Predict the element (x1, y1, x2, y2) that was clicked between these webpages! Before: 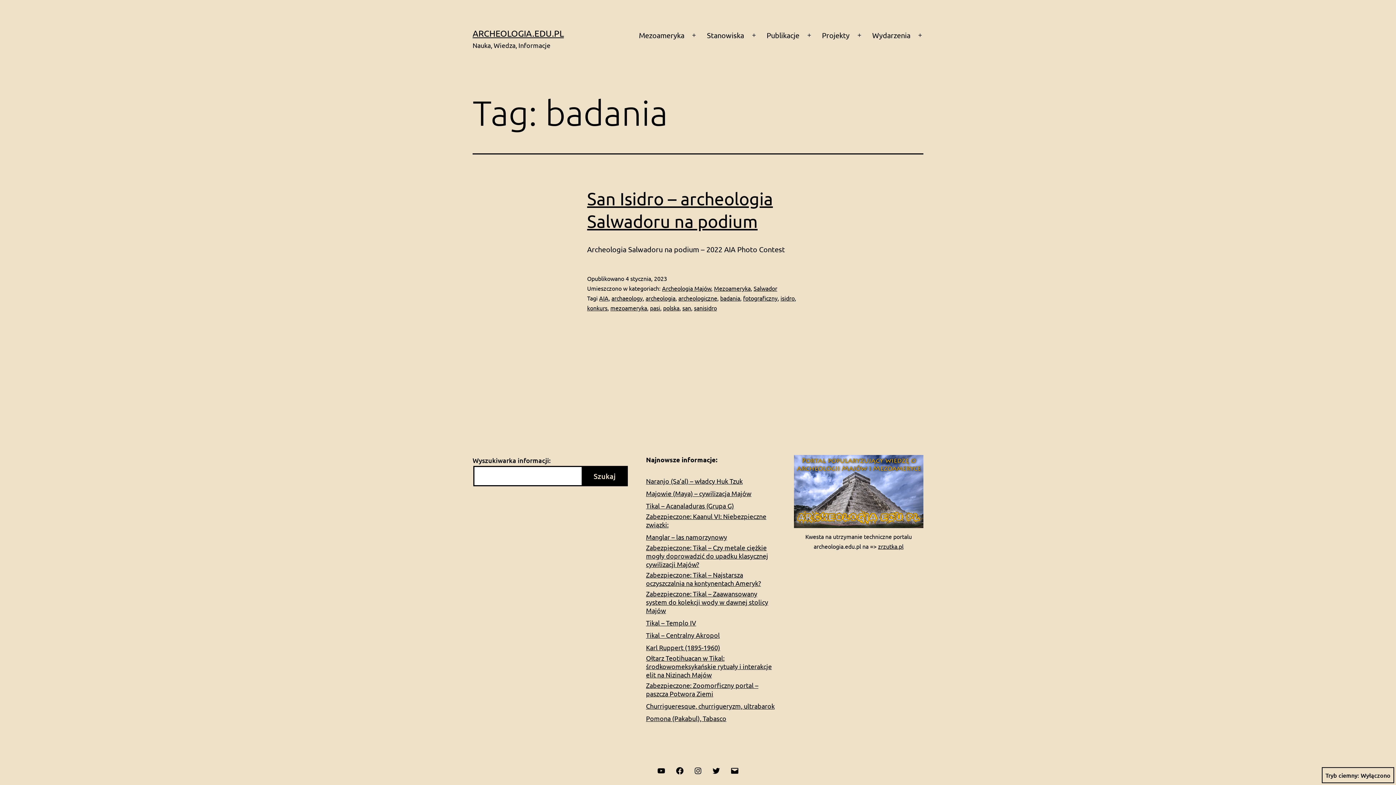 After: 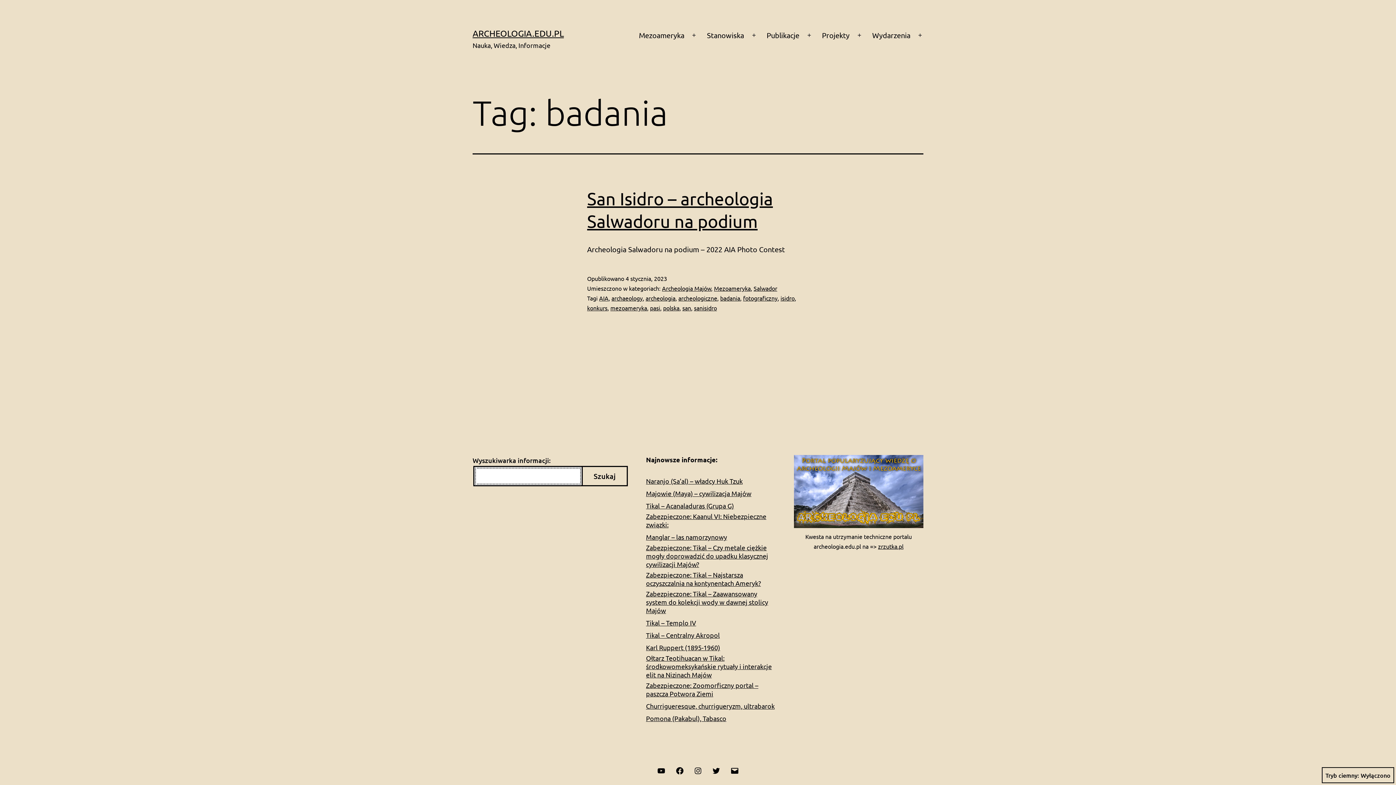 Action: label: Szukaj bbox: (581, 466, 628, 486)